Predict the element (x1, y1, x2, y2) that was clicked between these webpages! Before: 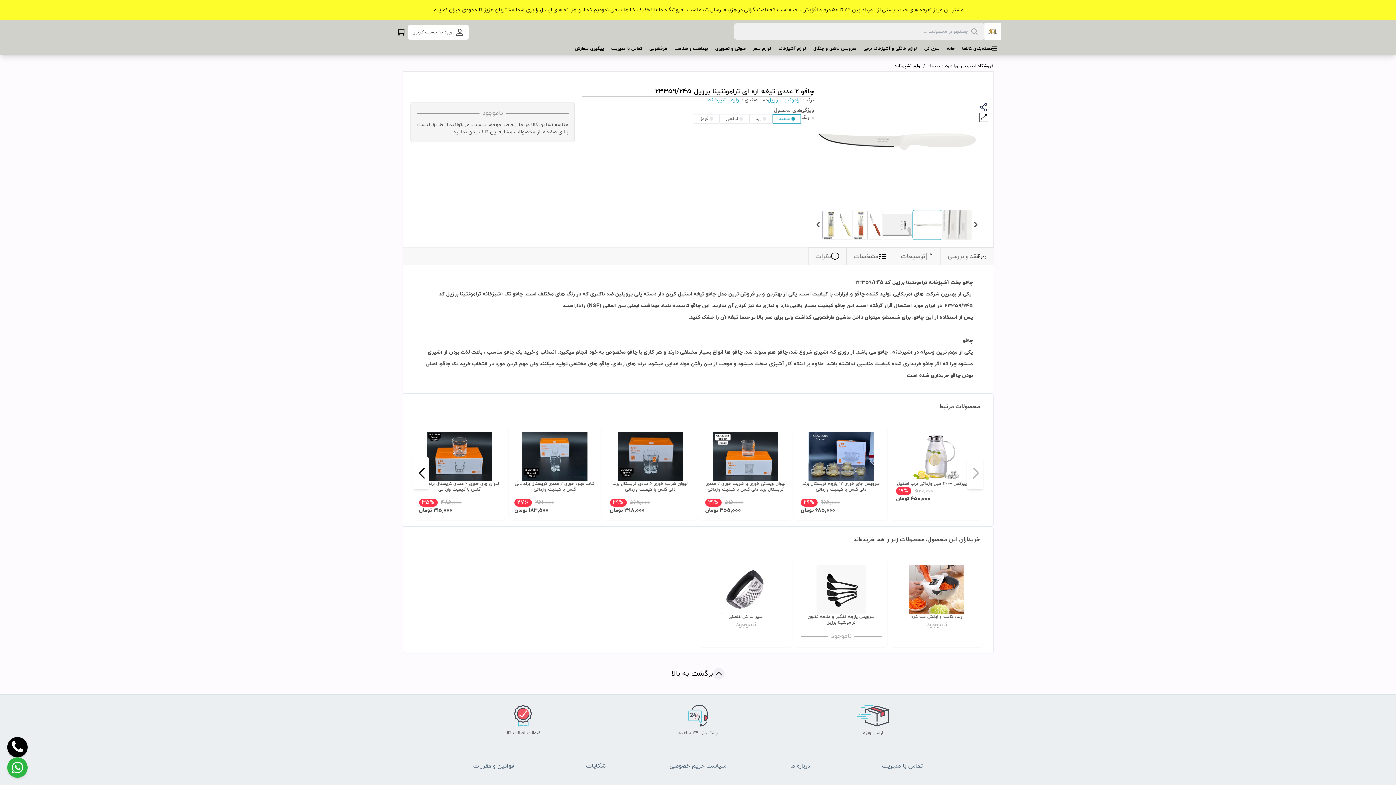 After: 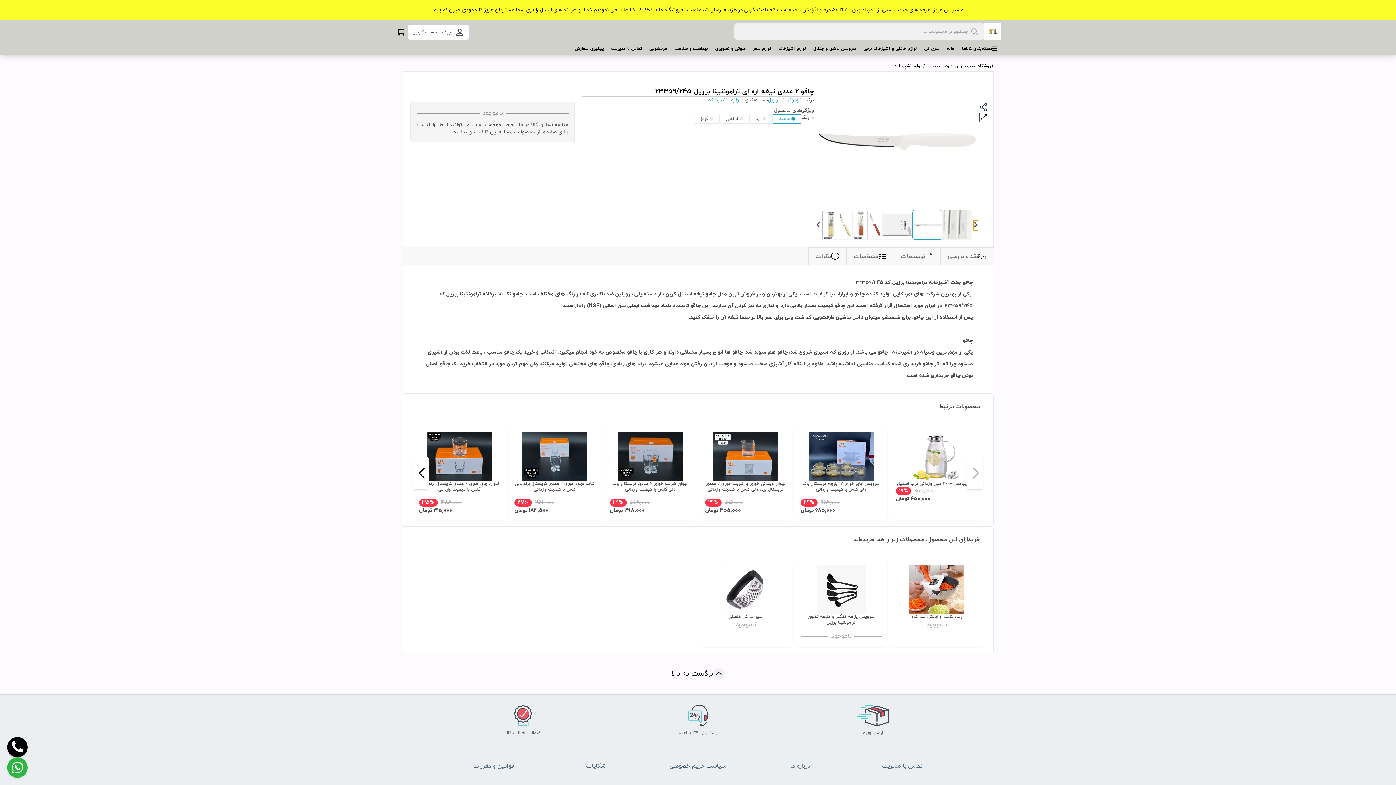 Action: bbox: (973, 220, 978, 228)